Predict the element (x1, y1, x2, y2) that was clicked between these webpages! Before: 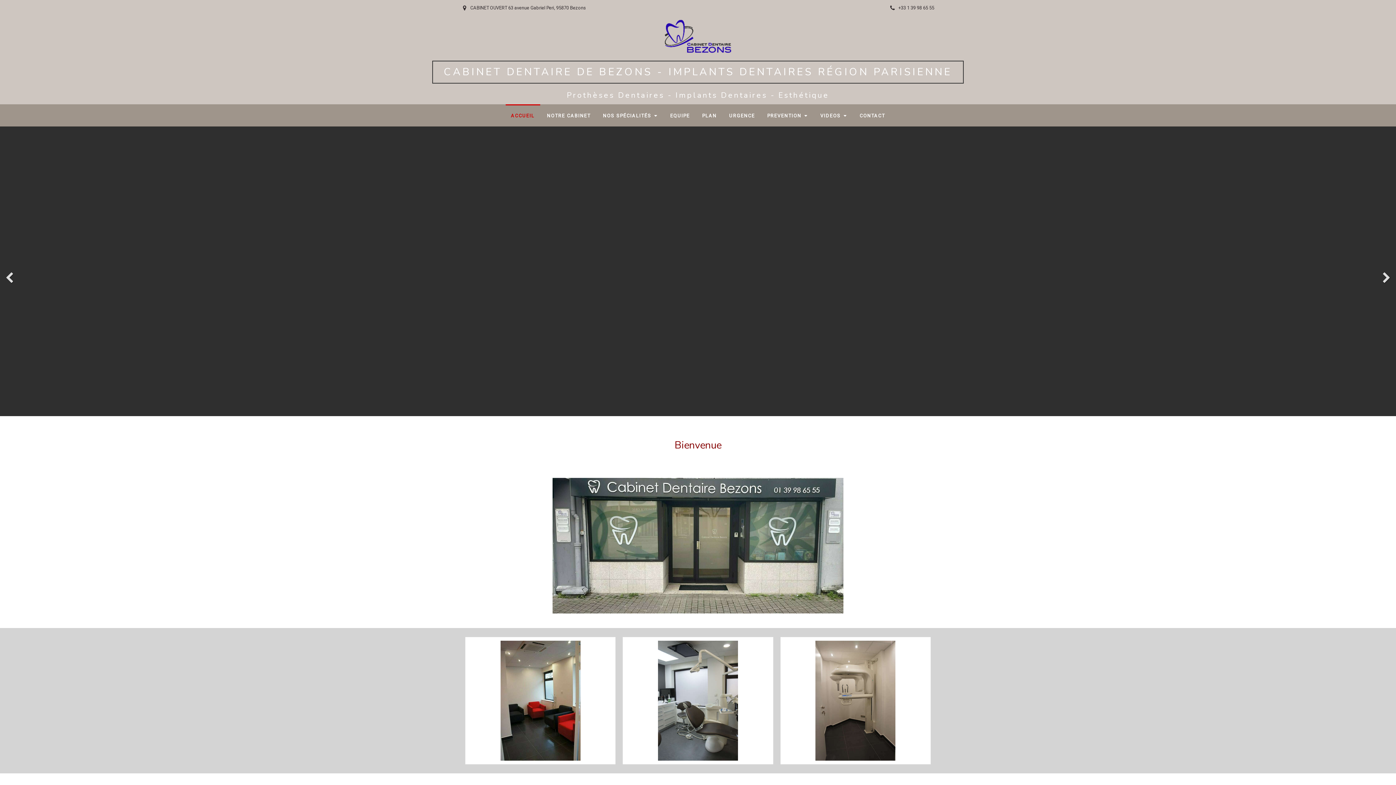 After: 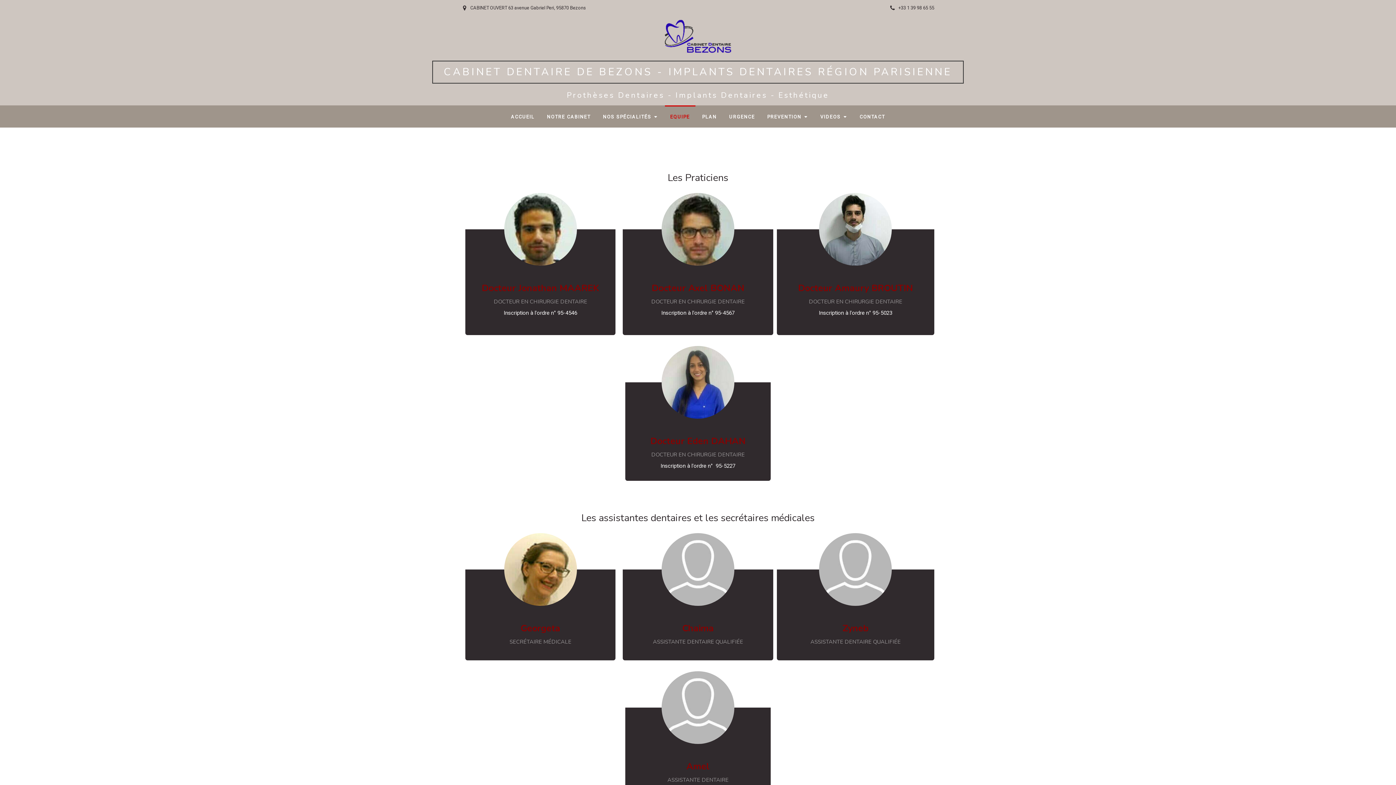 Action: bbox: (664, 104, 695, 126) label: EQUIPE